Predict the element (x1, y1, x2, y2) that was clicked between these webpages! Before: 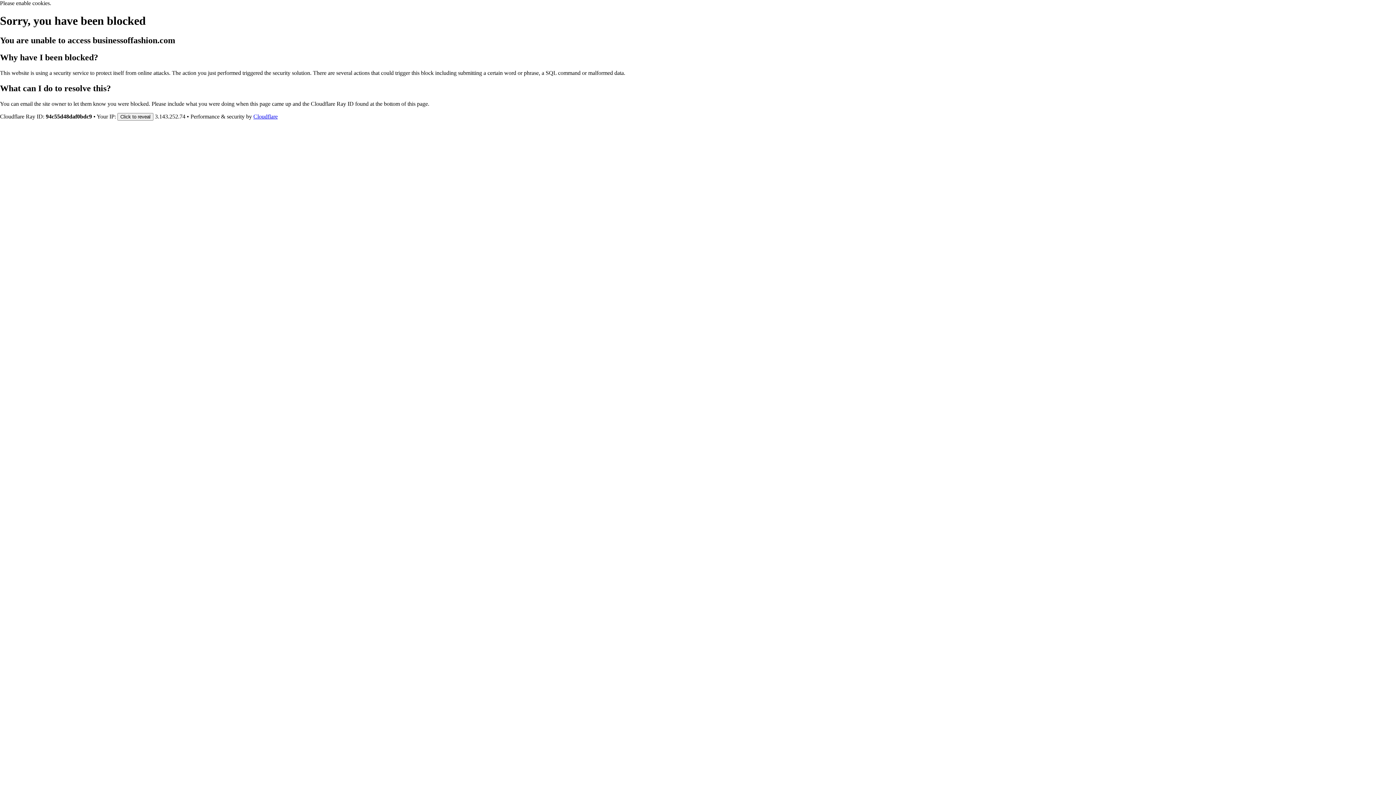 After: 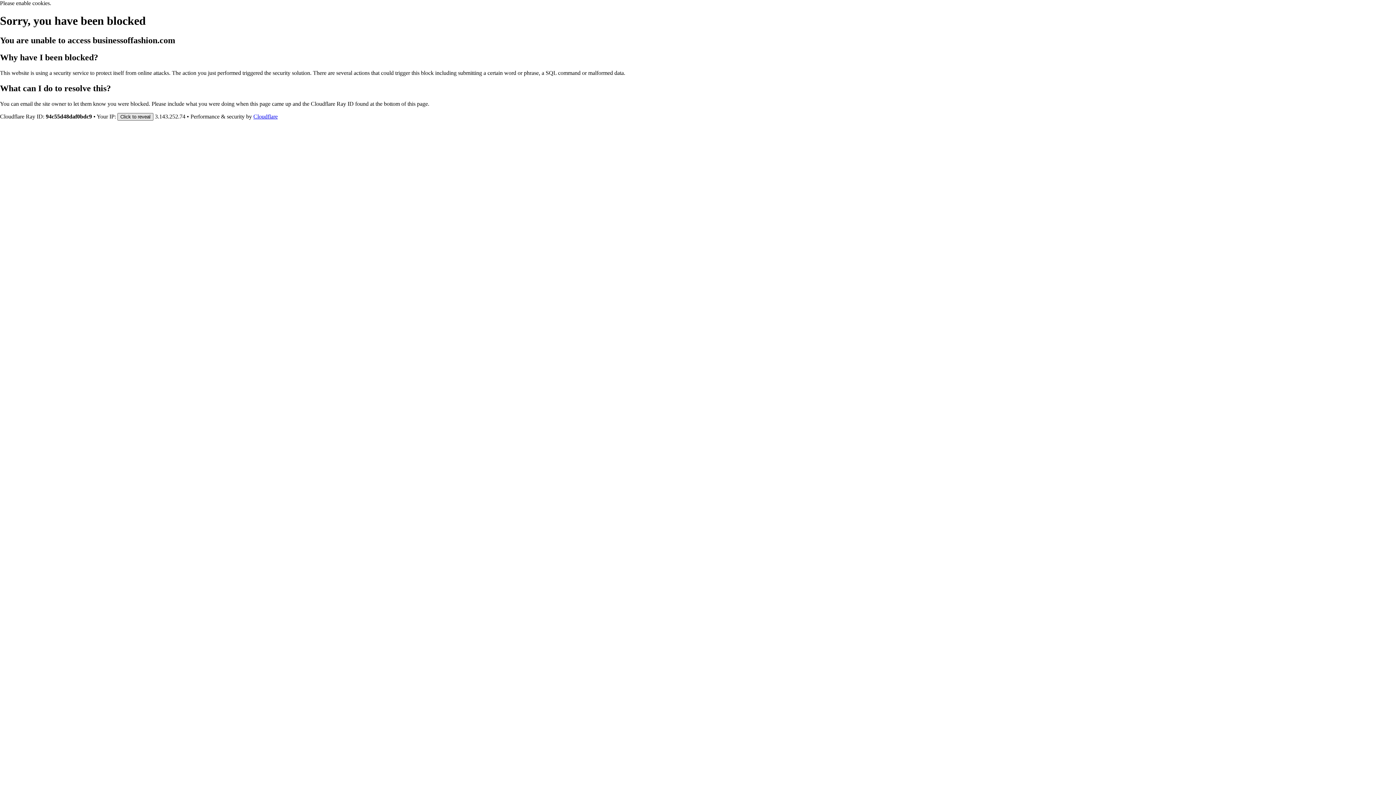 Action: bbox: (117, 112, 153, 120) label: Click to reveal